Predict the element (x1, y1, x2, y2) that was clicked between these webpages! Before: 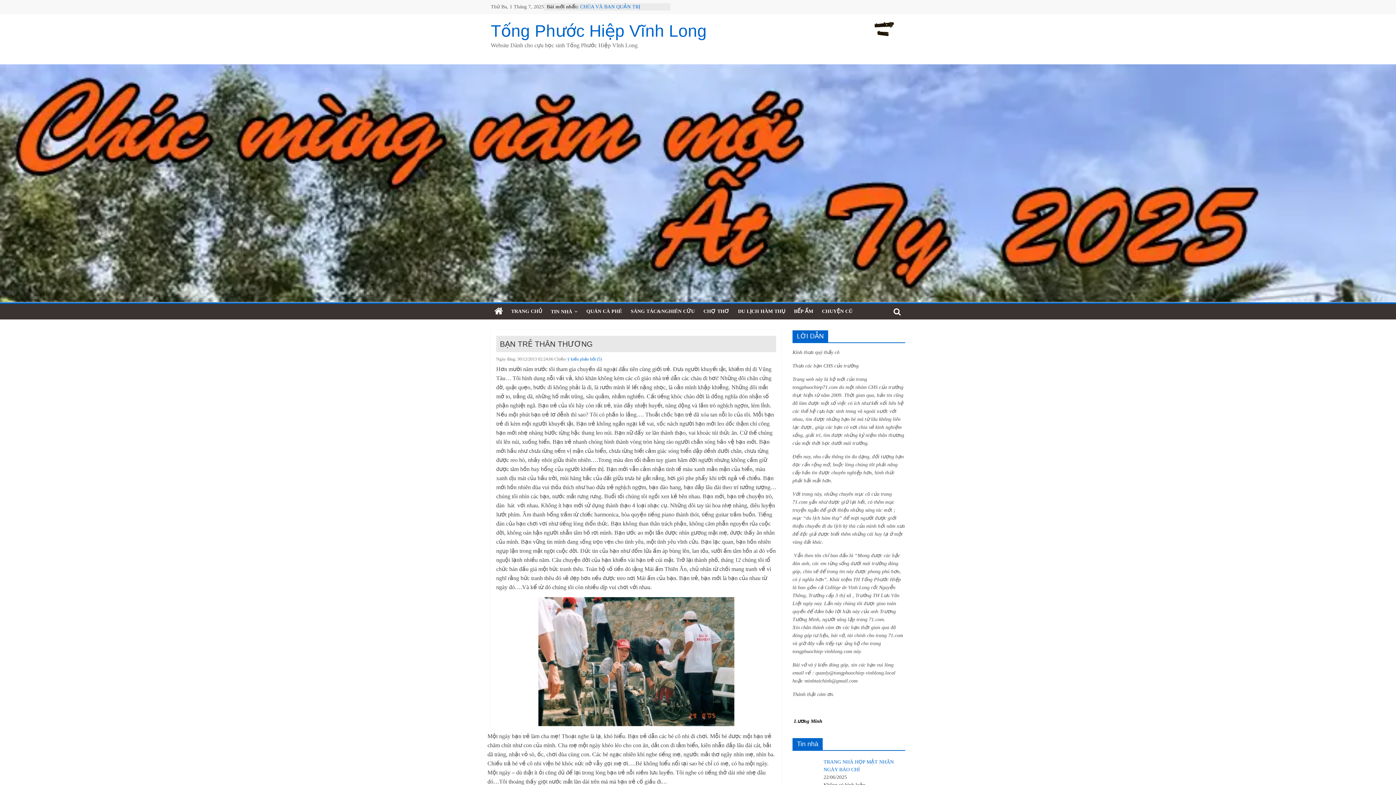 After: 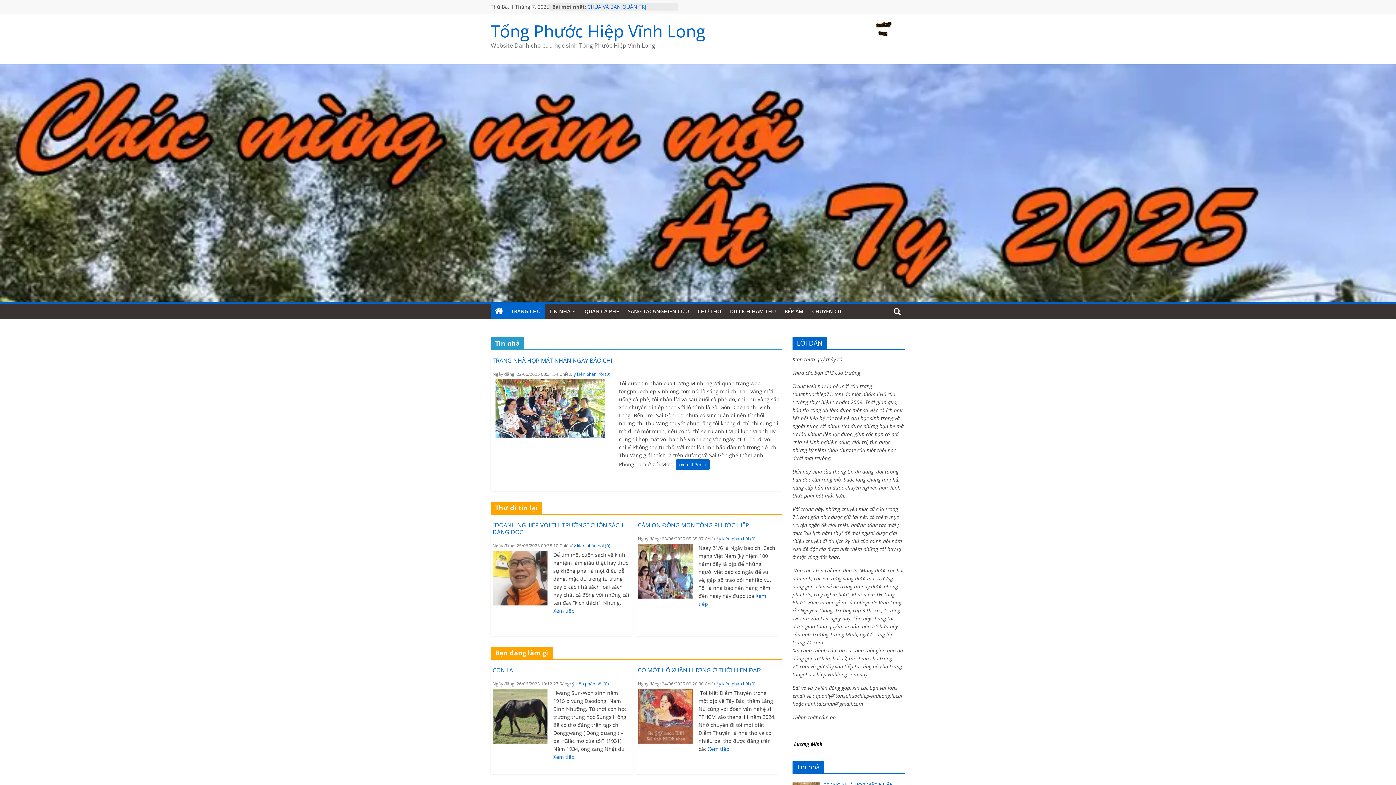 Action: bbox: (490, 303, 506, 319)